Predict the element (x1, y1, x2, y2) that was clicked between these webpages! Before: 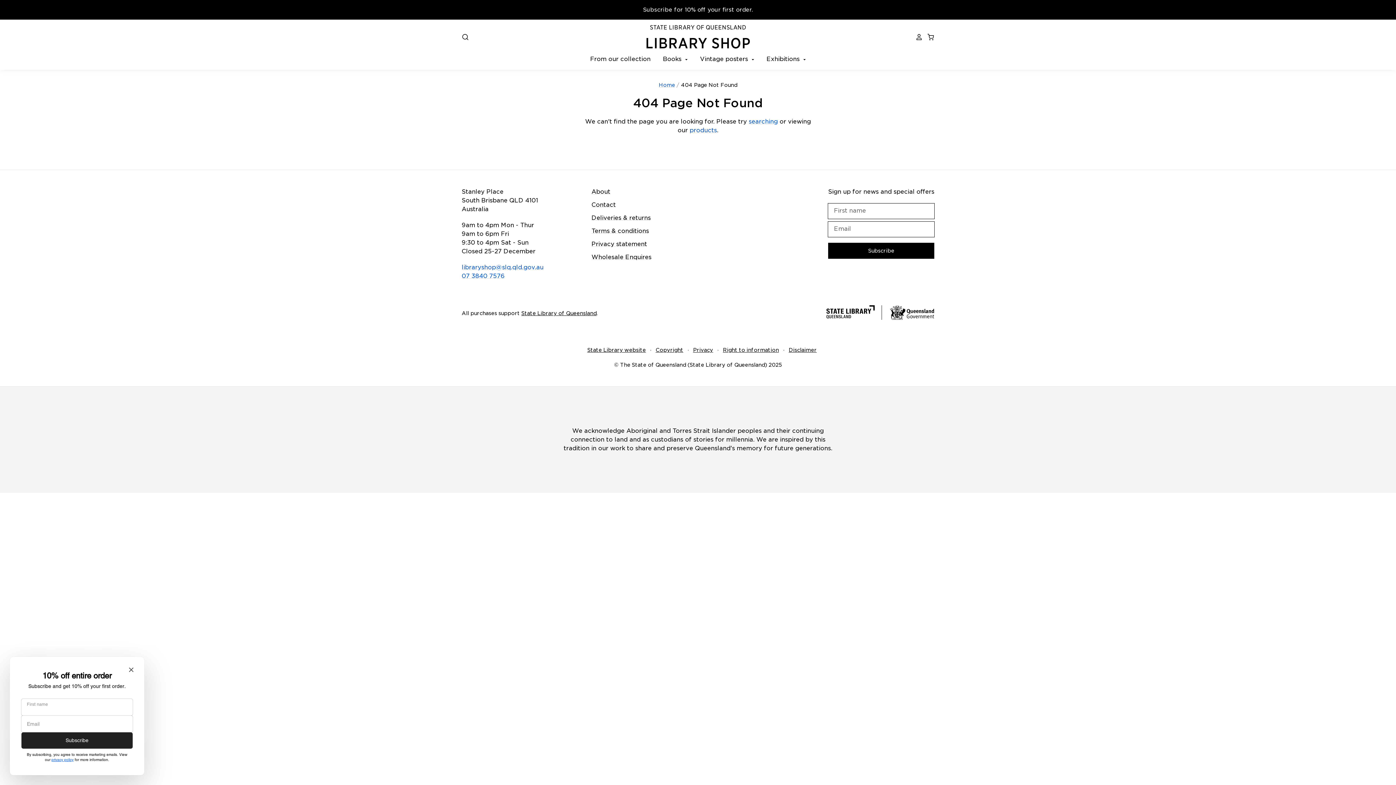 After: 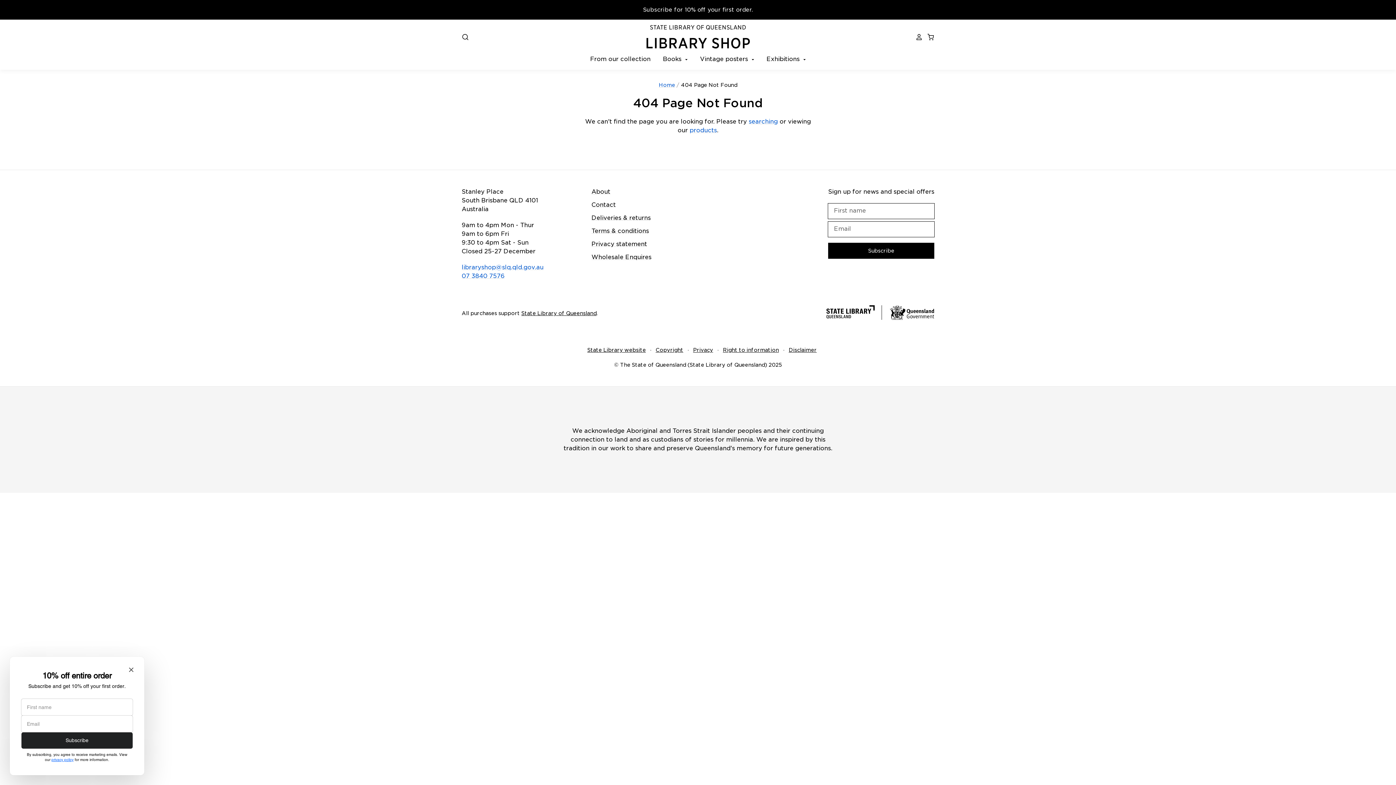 Action: bbox: (650, 24, 746, 30) label: STATE LIBRARY OF QUEENSLAND